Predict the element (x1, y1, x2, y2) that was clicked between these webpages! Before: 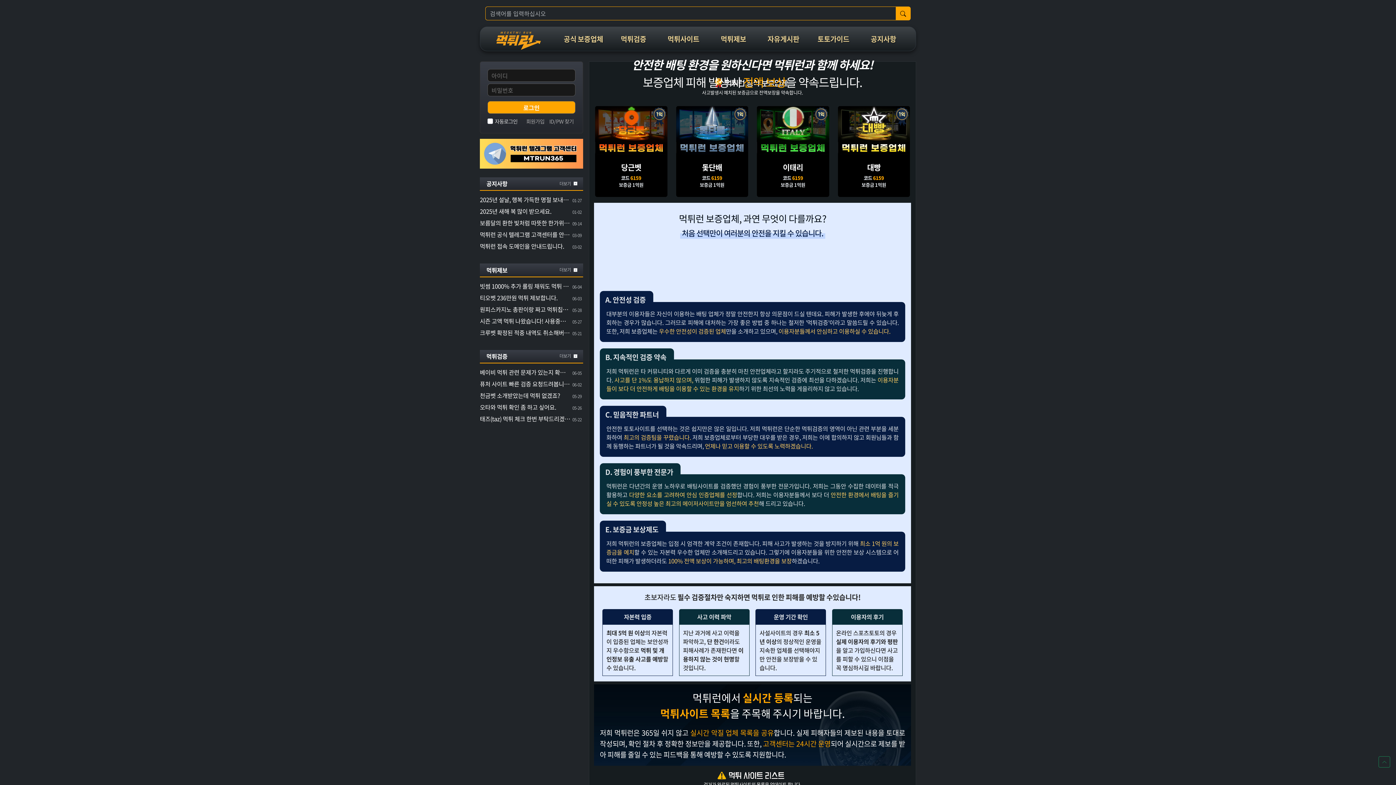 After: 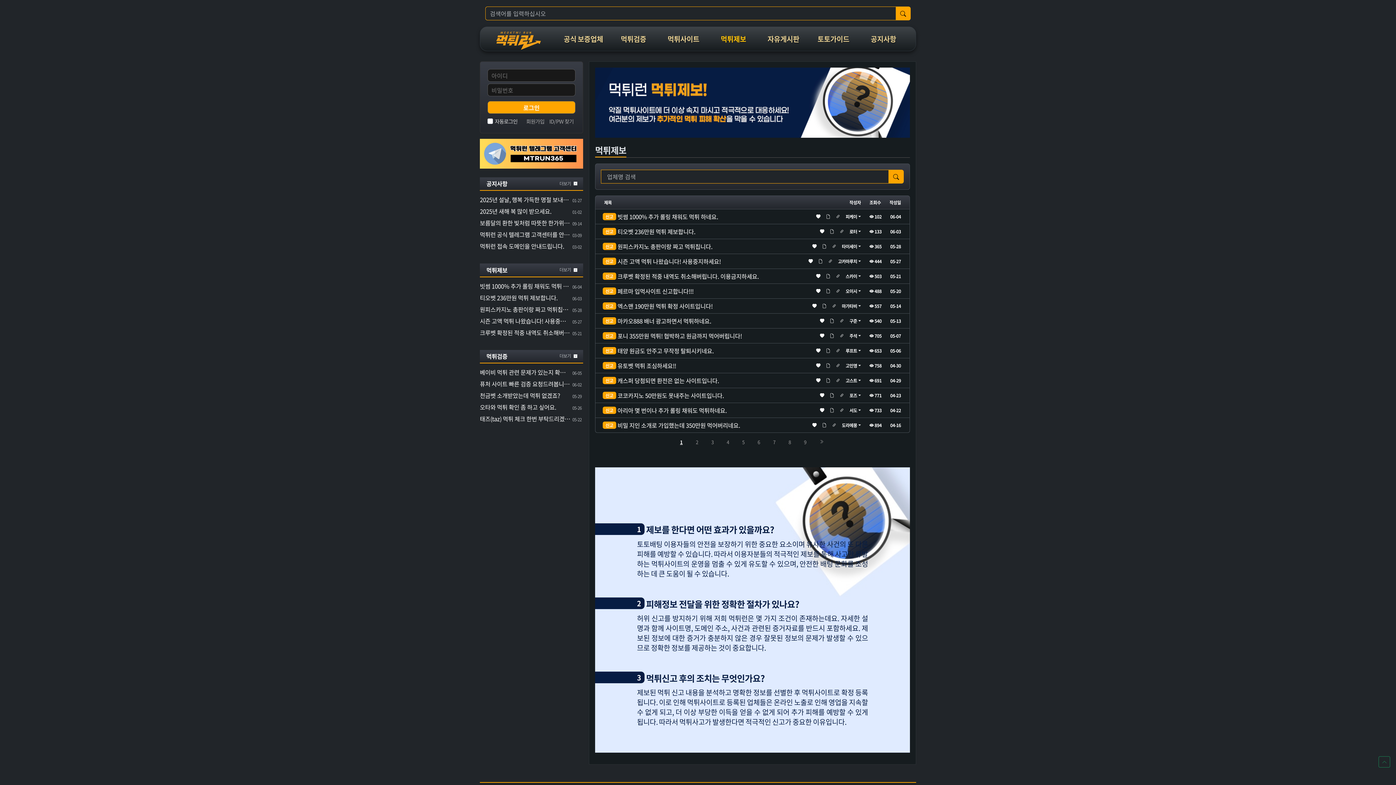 Action: label: 더보기    bbox: (557, 264, 579, 275)